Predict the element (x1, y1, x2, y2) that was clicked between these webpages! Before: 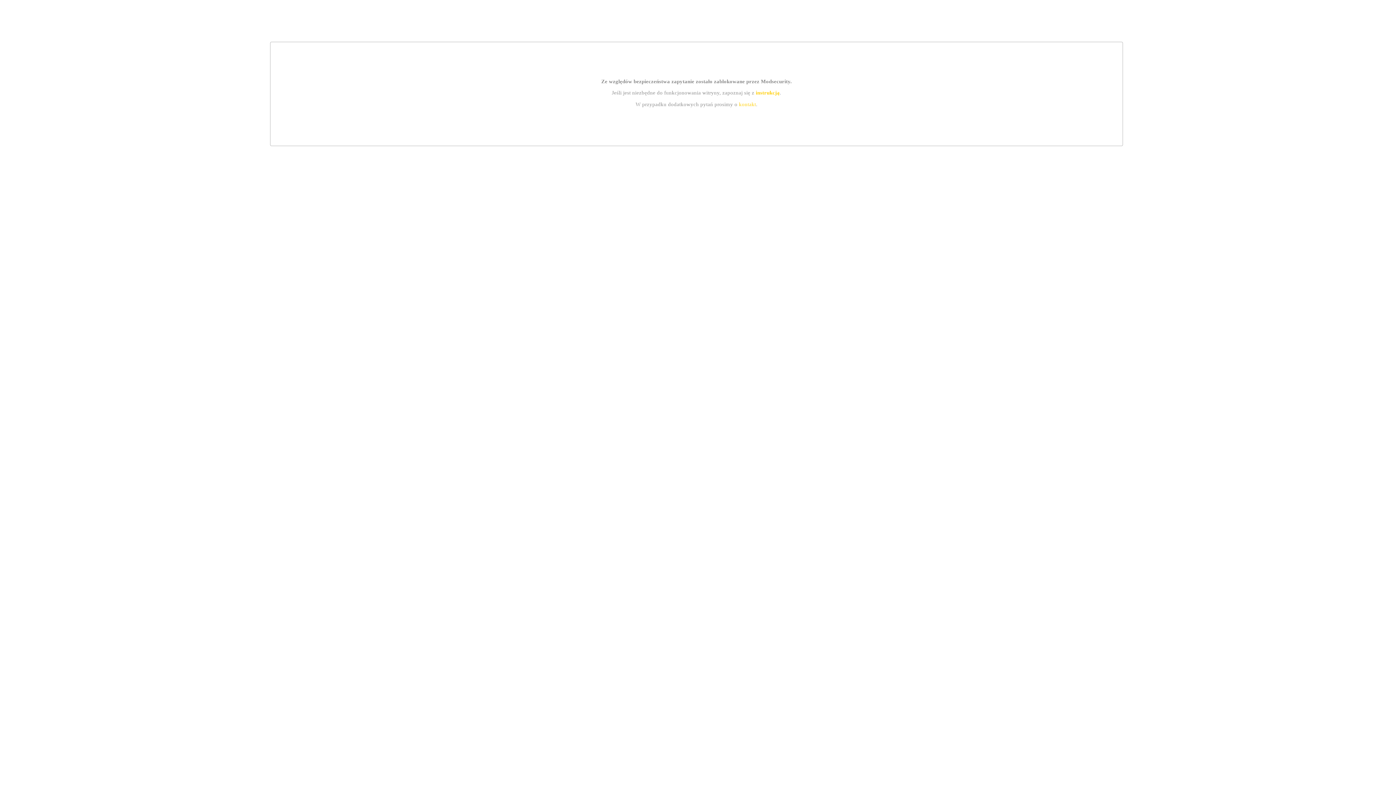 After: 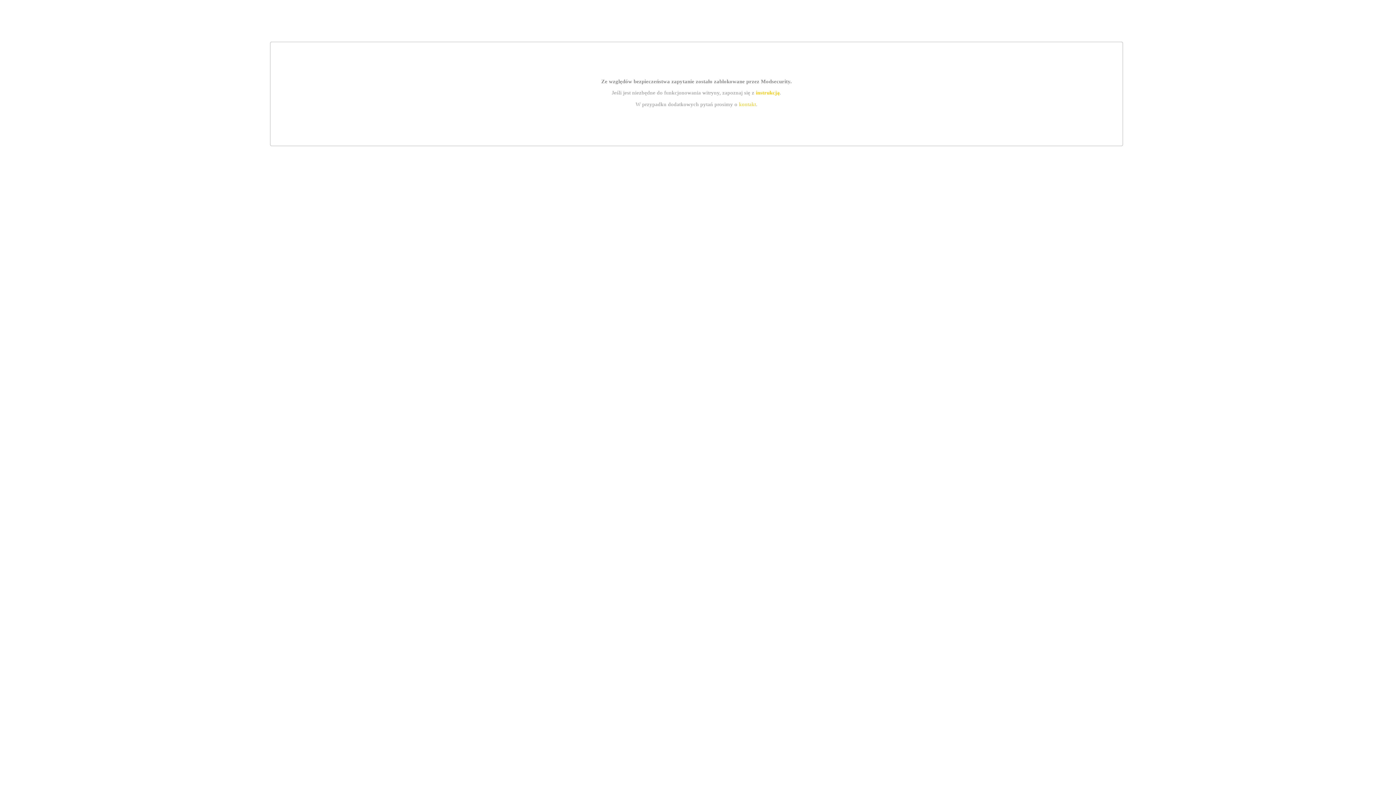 Action: label: instrukcją bbox: (755, 89, 779, 95)